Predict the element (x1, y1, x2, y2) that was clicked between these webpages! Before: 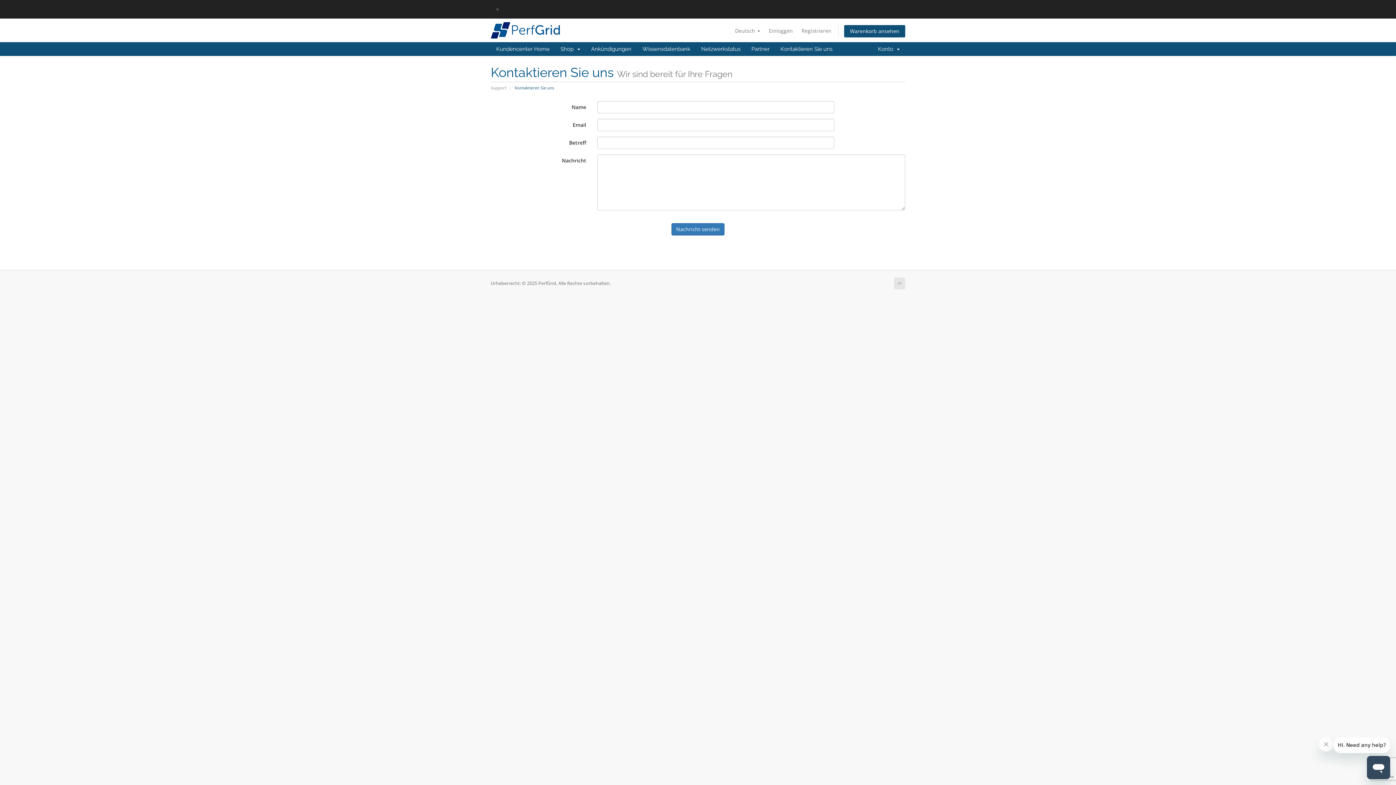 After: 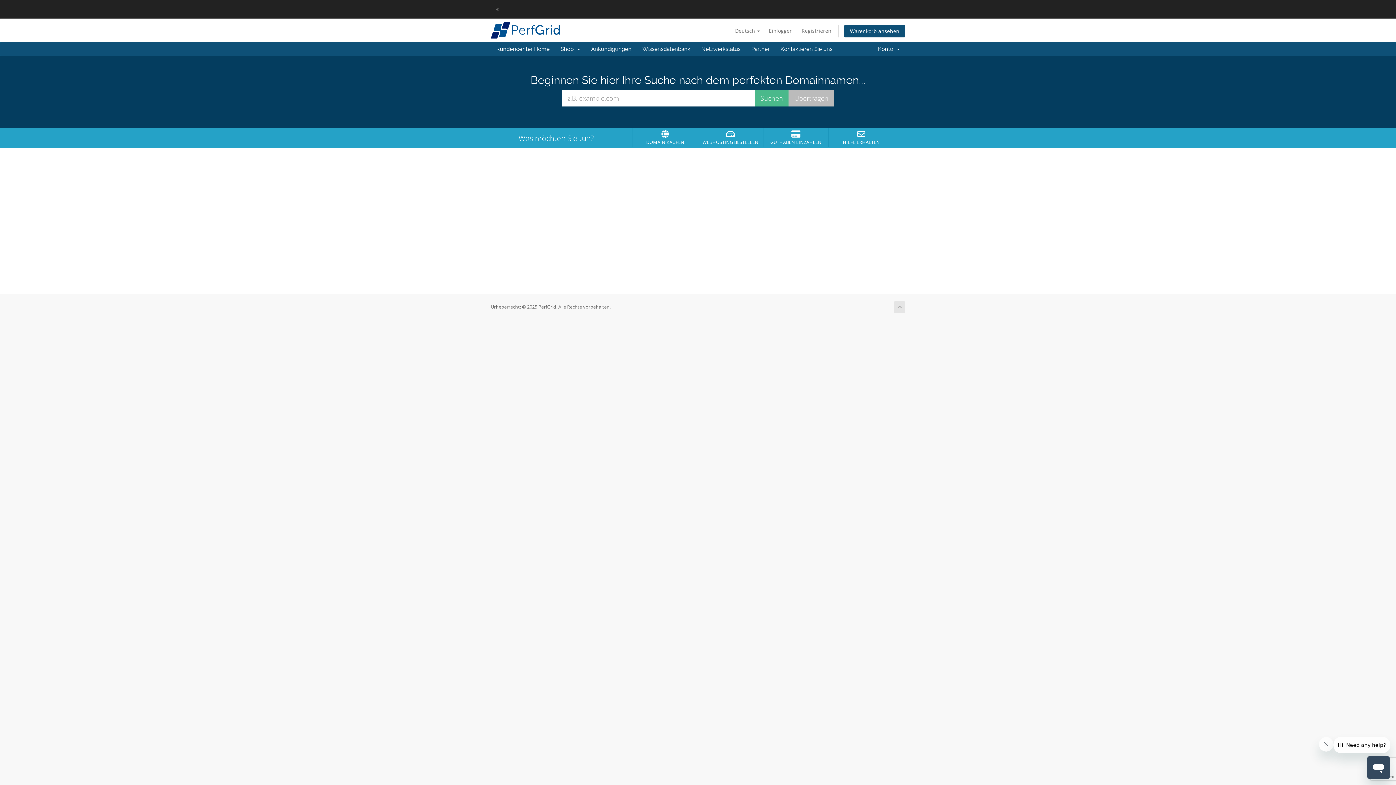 Action: label: Kundencenter Home bbox: (490, 42, 555, 56)